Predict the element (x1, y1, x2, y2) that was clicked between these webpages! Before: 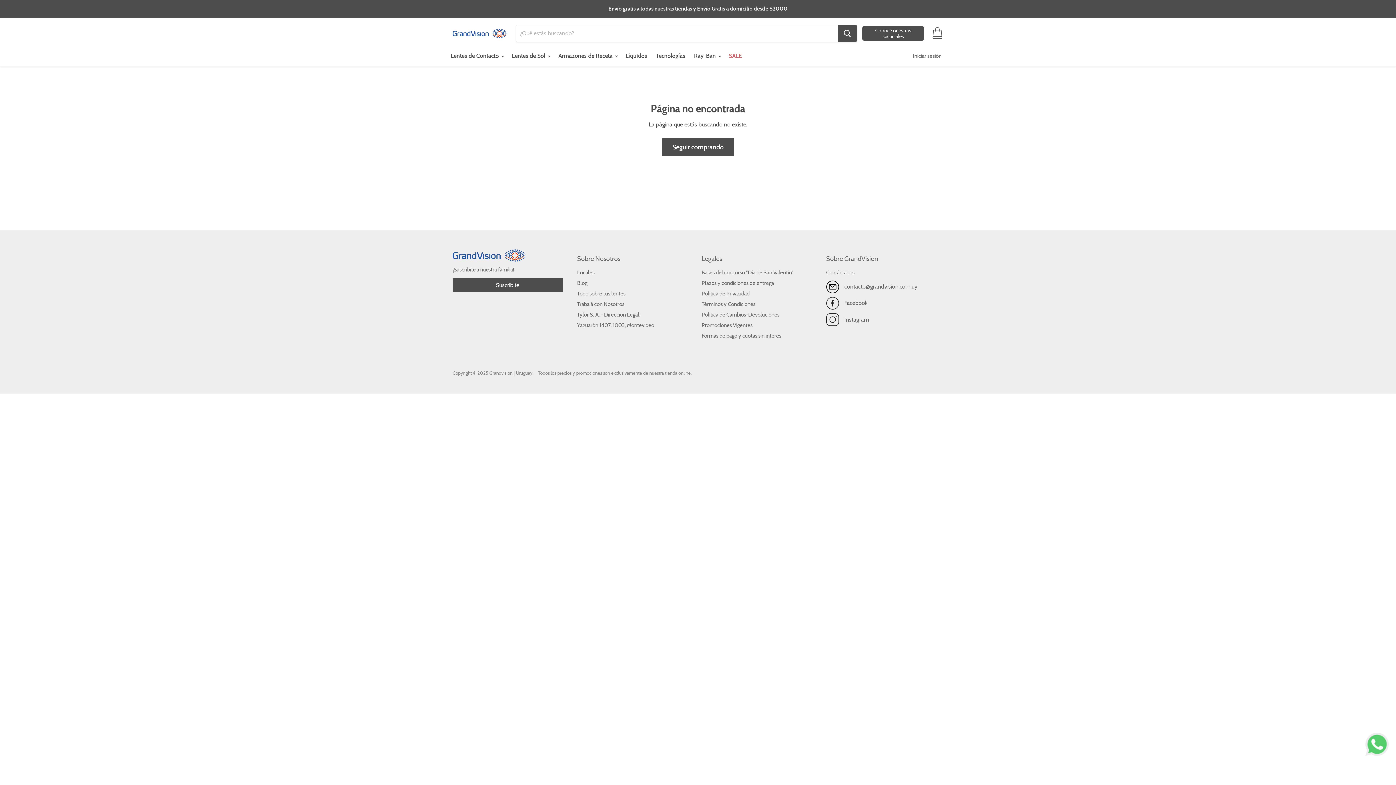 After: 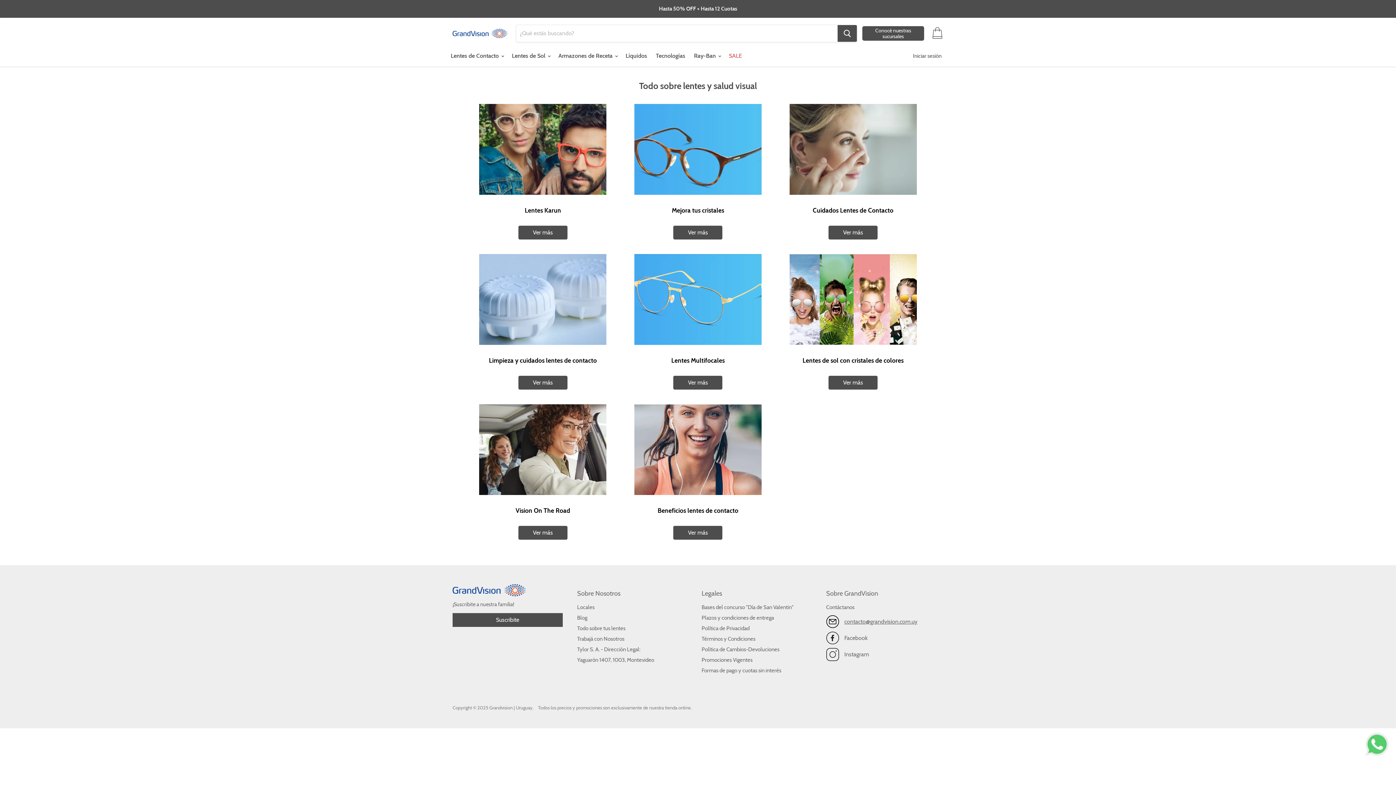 Action: bbox: (577, 290, 625, 297) label: Todo sobre tus lentes